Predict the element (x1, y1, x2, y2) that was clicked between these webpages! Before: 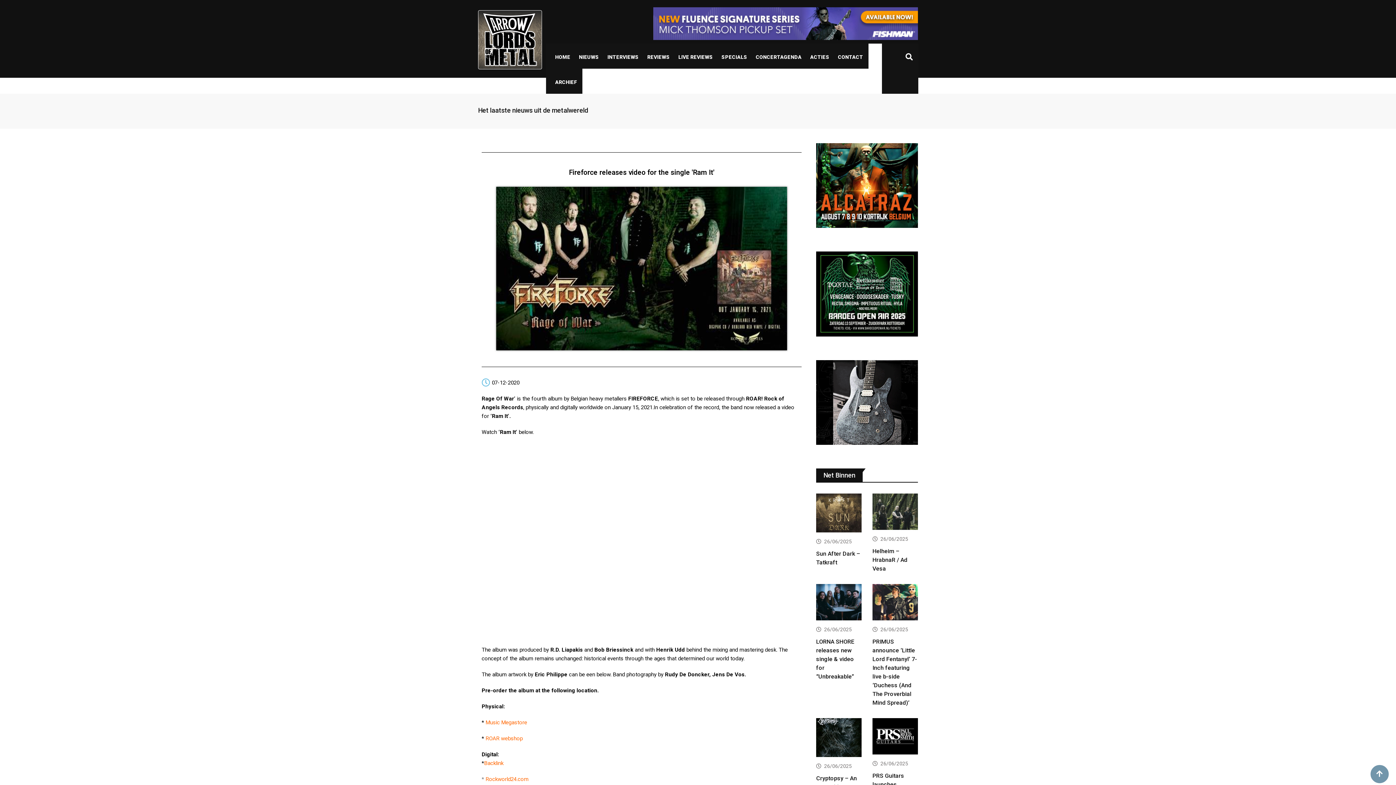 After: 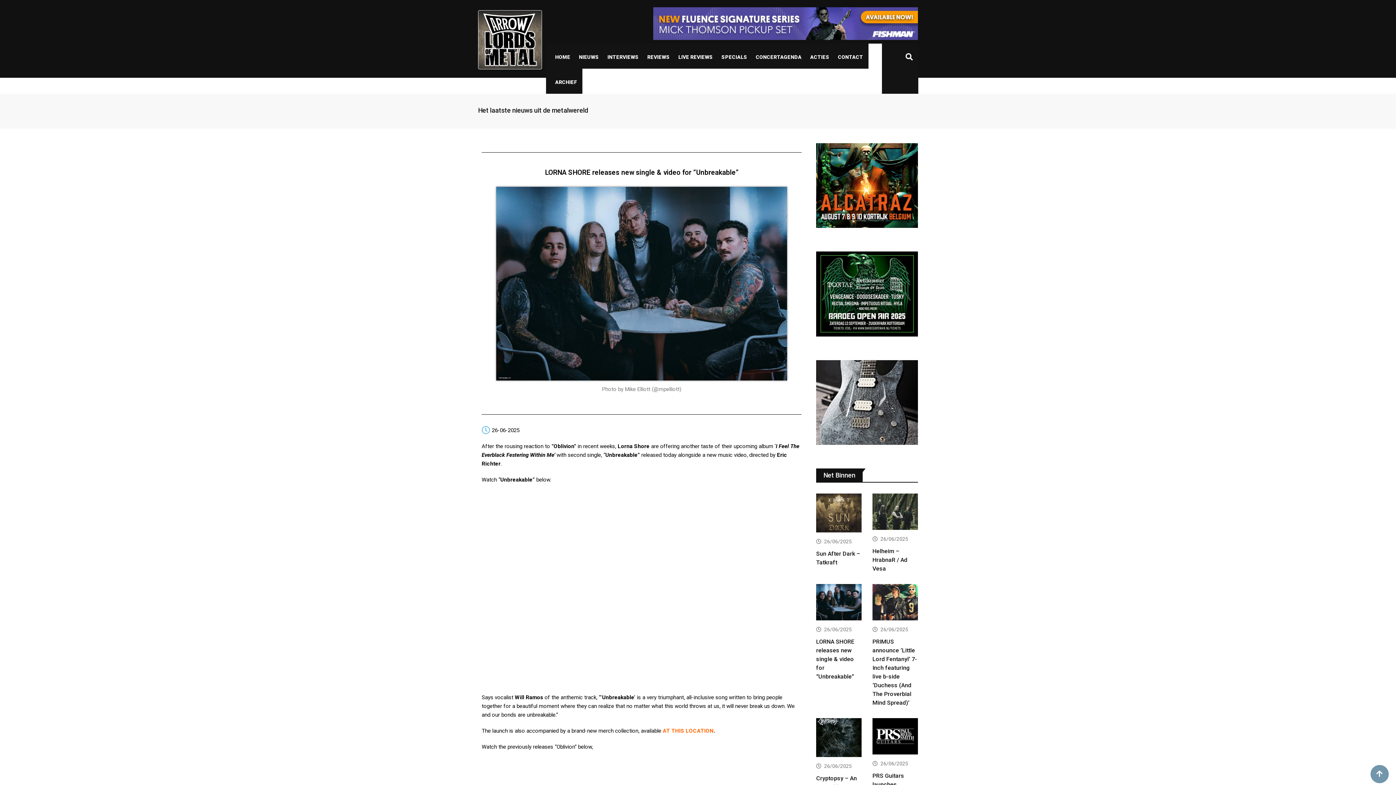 Action: bbox: (816, 584, 861, 622)